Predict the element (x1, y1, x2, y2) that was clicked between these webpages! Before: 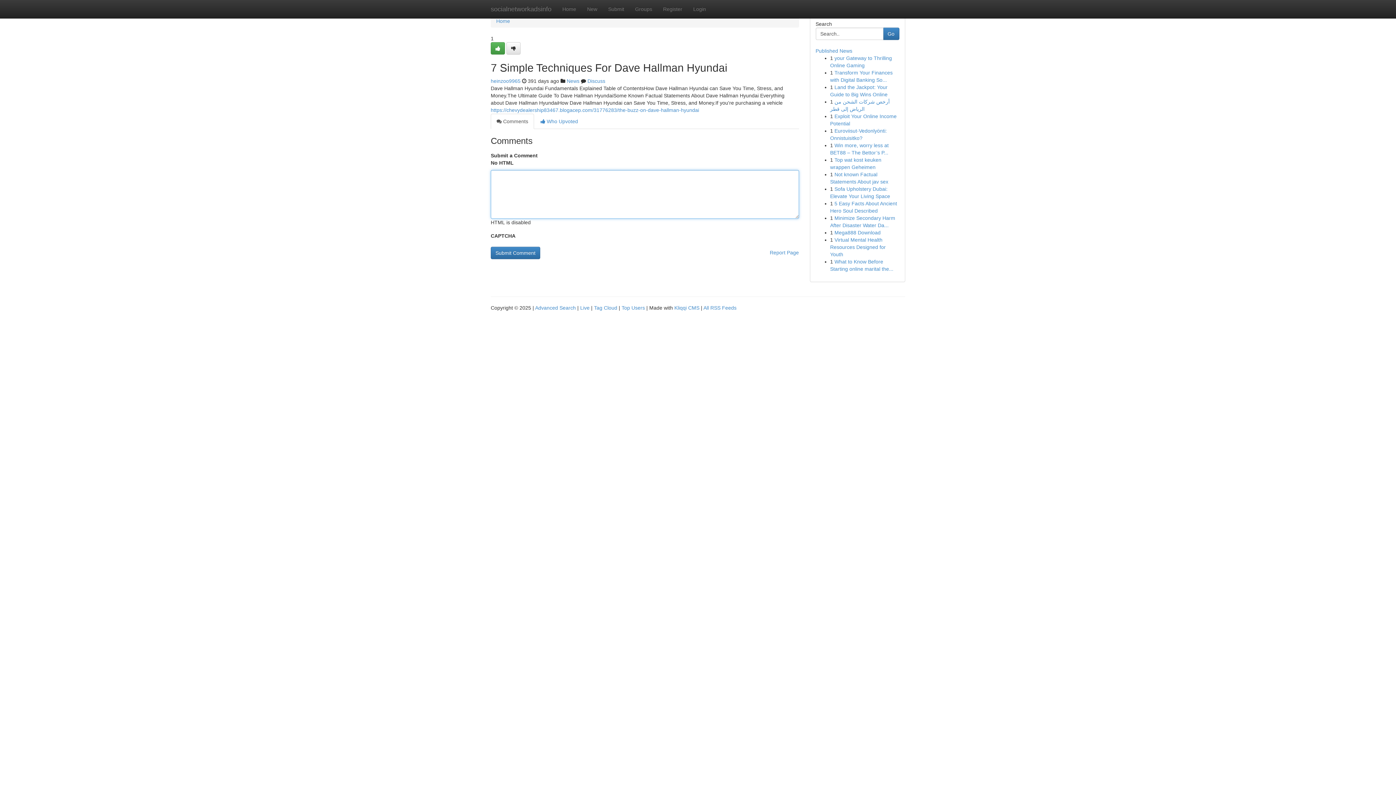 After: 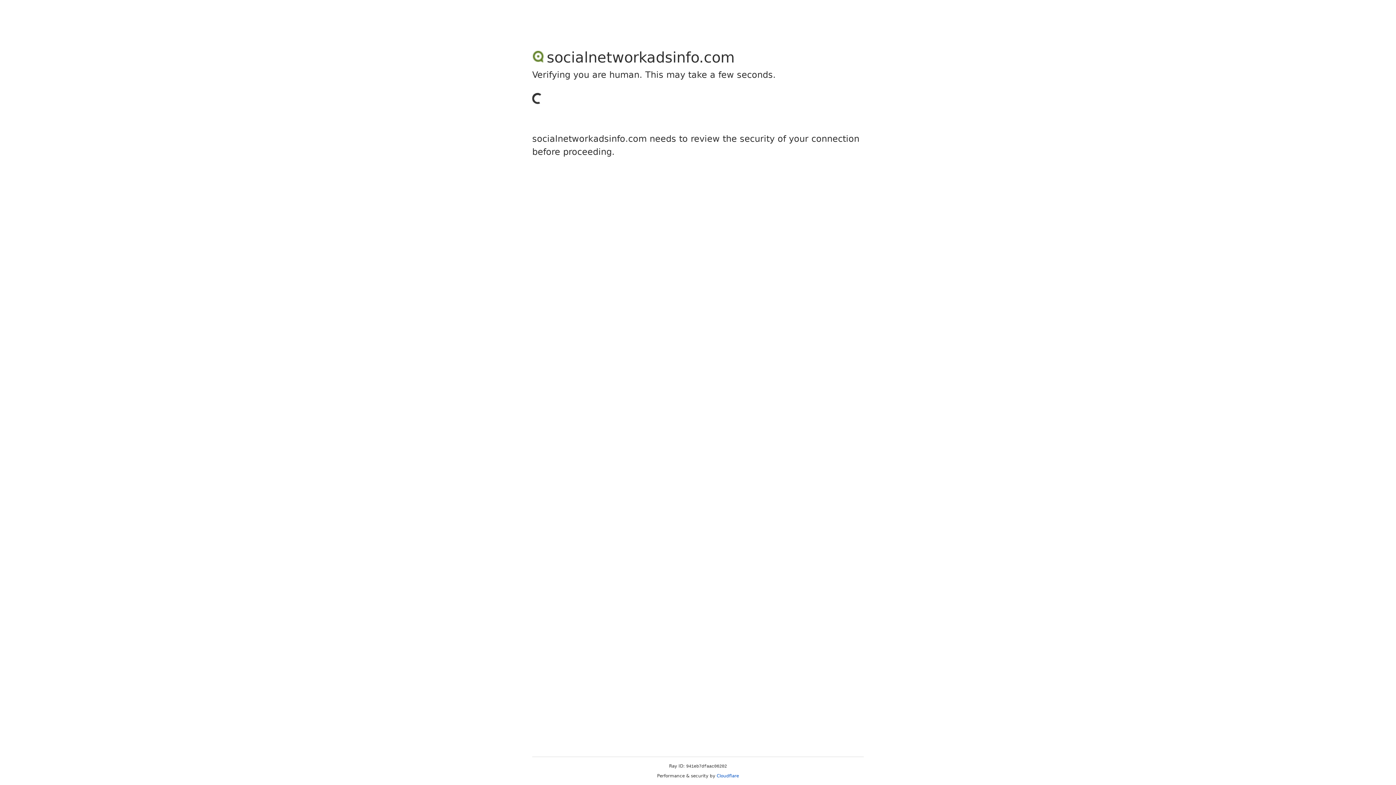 Action: bbox: (506, 42, 520, 54)